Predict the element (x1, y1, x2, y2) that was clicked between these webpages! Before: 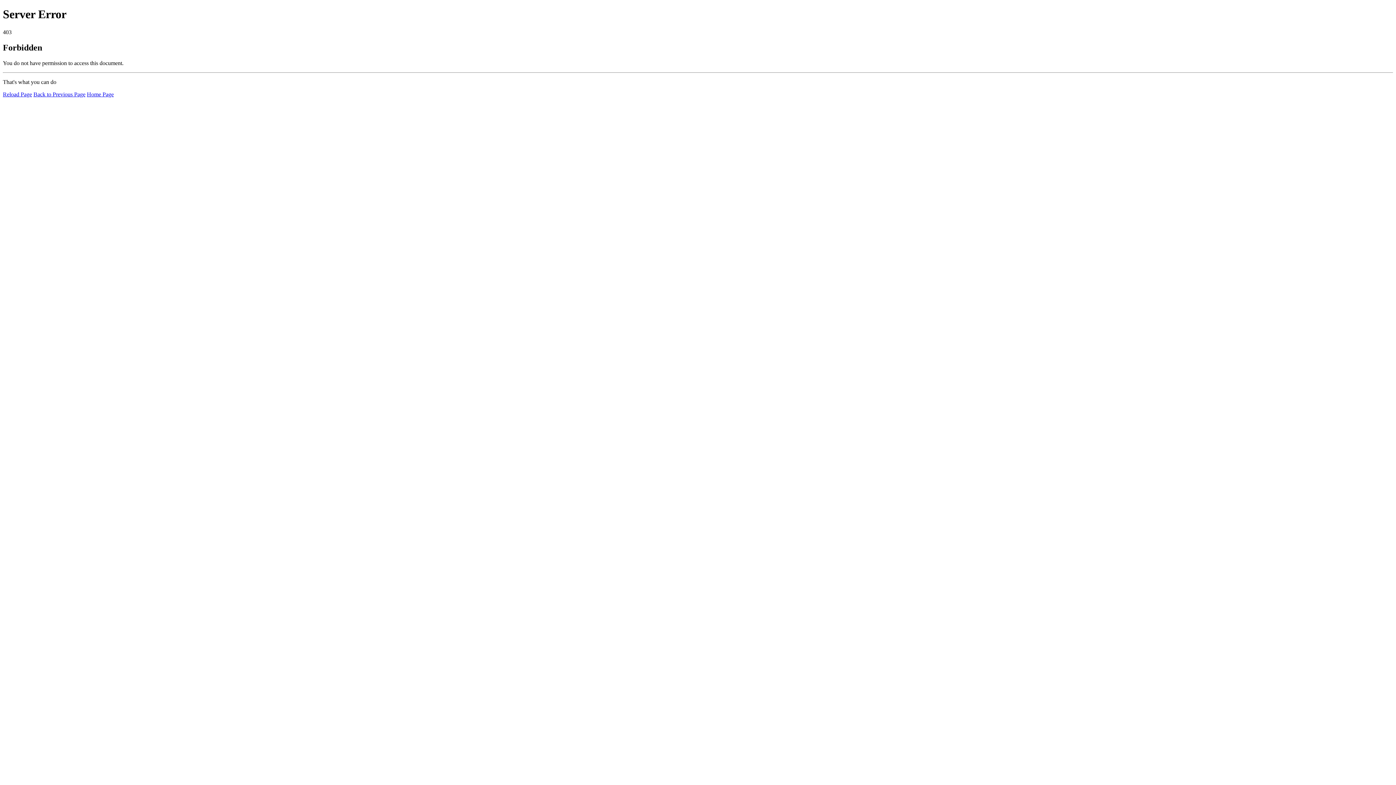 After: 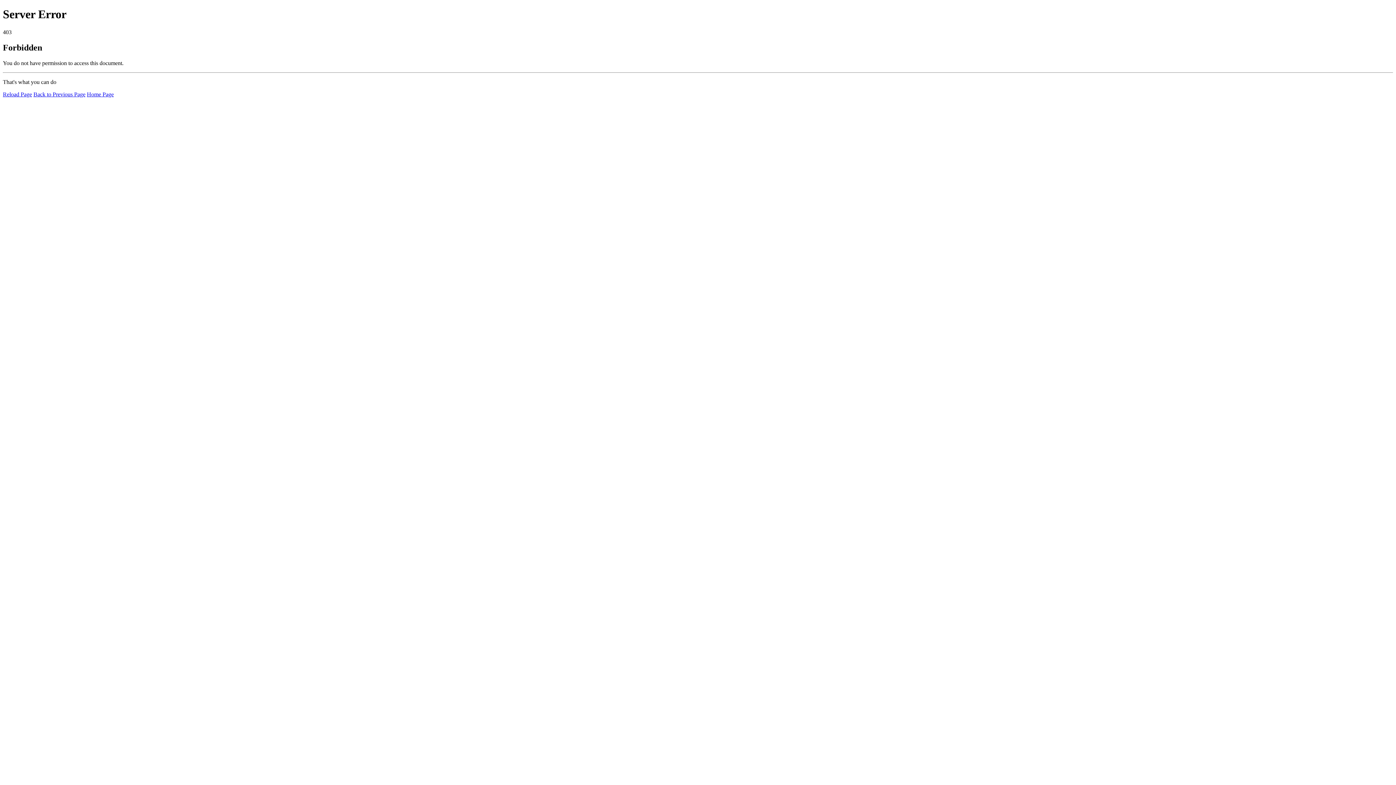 Action: bbox: (2, 91, 32, 97) label: Reload Page